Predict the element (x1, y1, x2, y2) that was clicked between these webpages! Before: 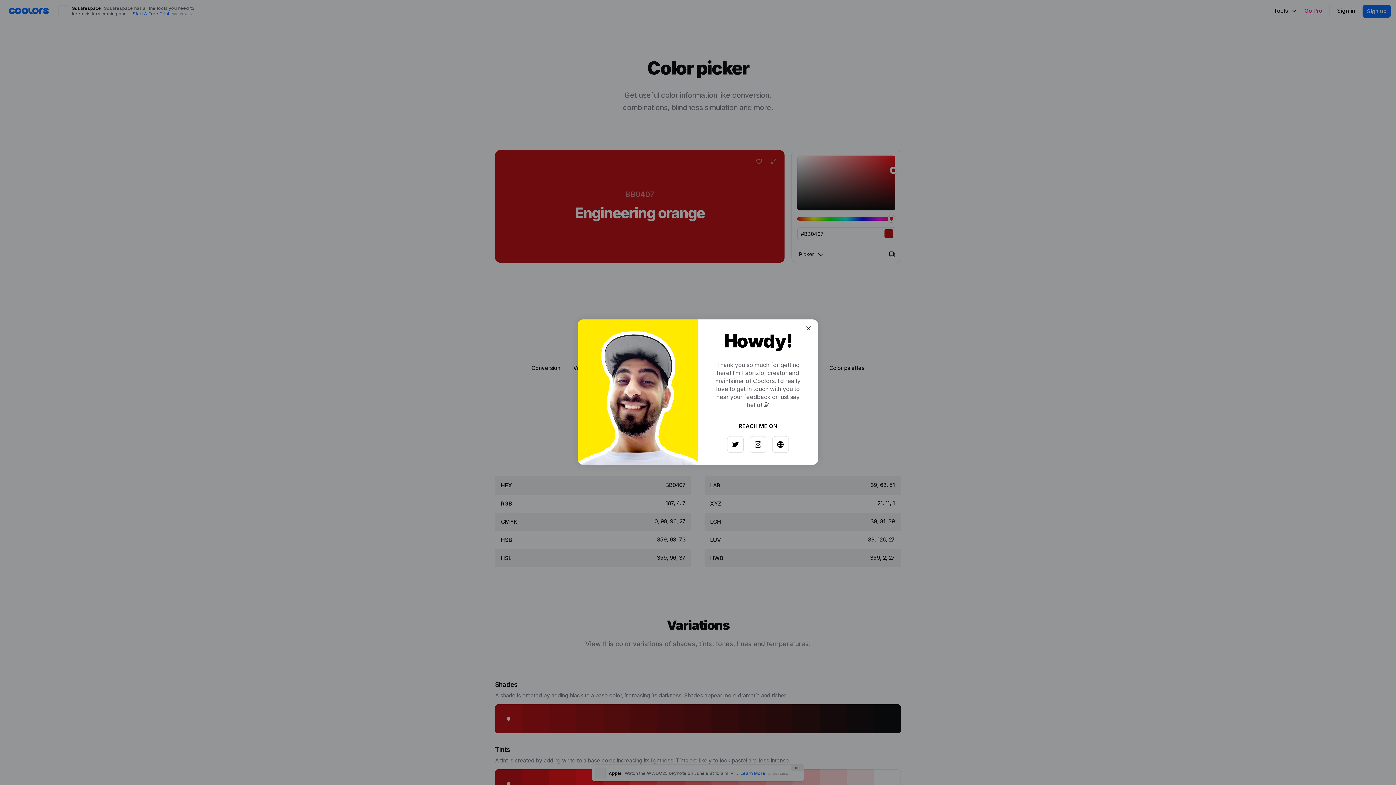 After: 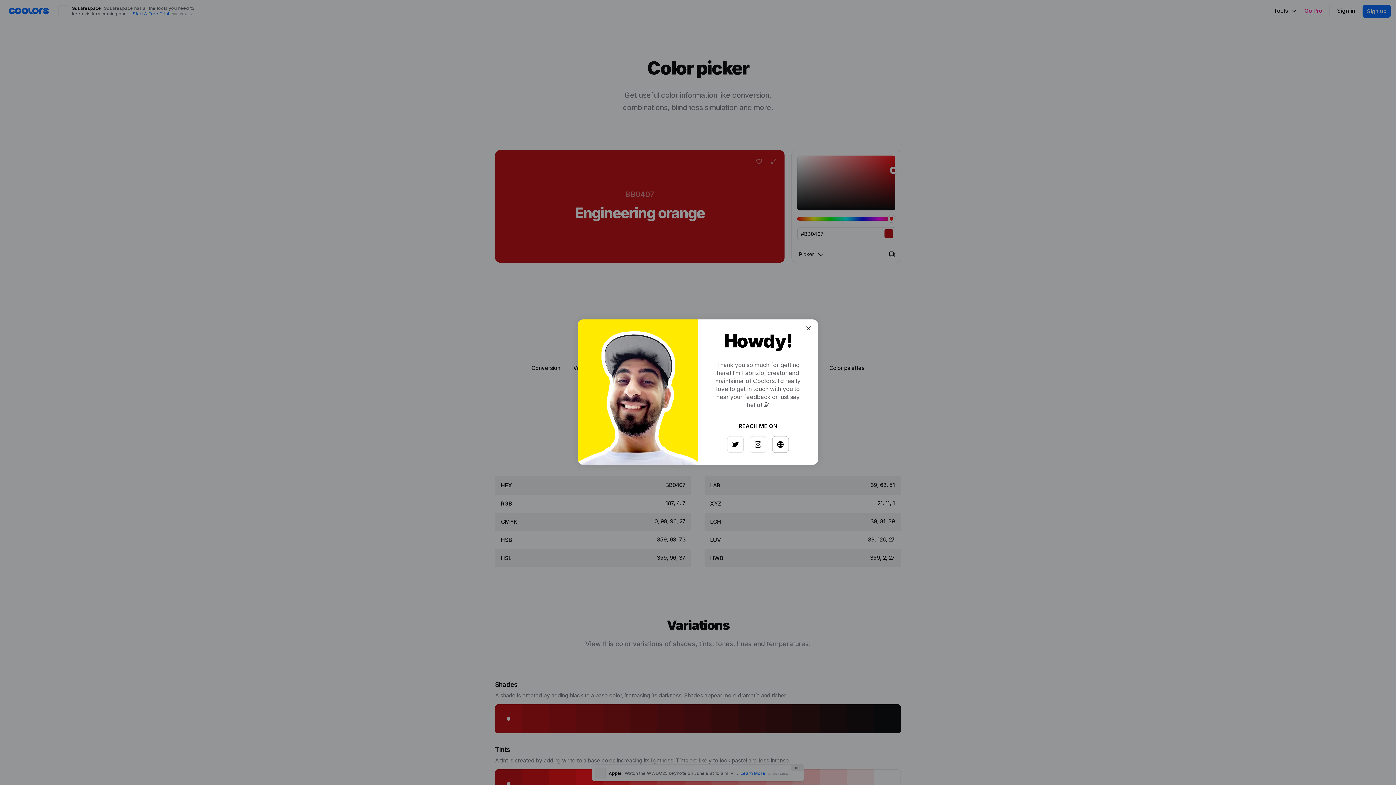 Action: bbox: (768, 433, 784, 449)